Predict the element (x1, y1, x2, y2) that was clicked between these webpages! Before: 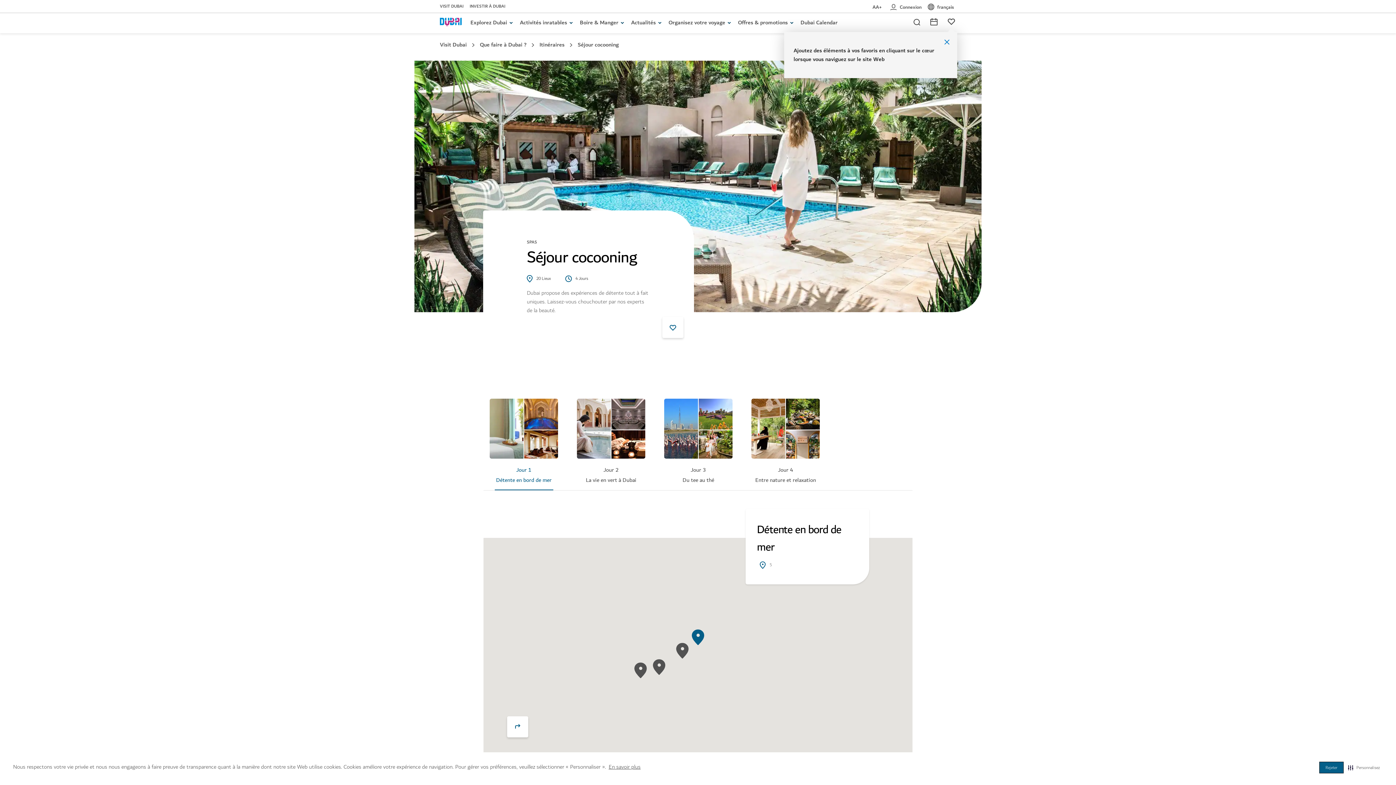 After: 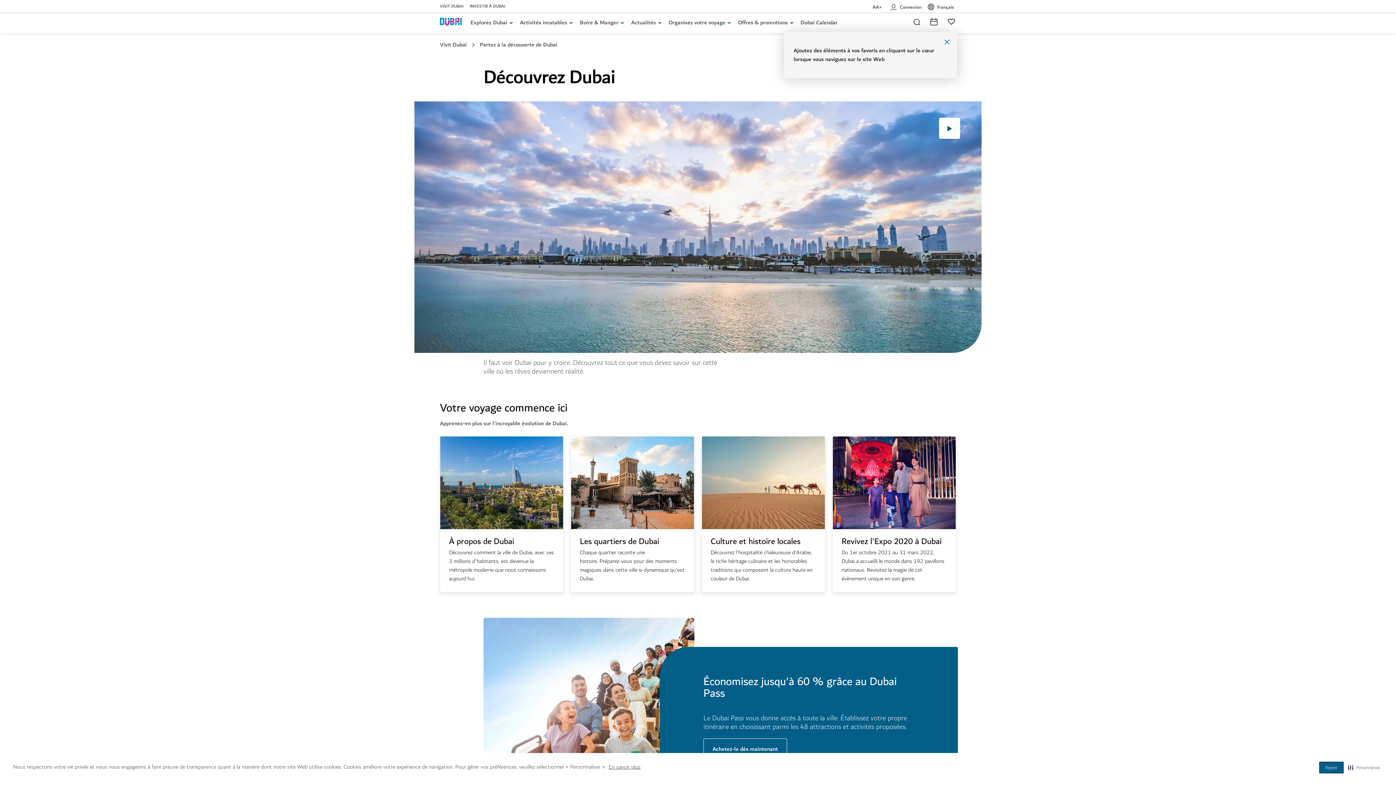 Action: label: Explorez Dubai bbox: (470, 18, 514, 26)